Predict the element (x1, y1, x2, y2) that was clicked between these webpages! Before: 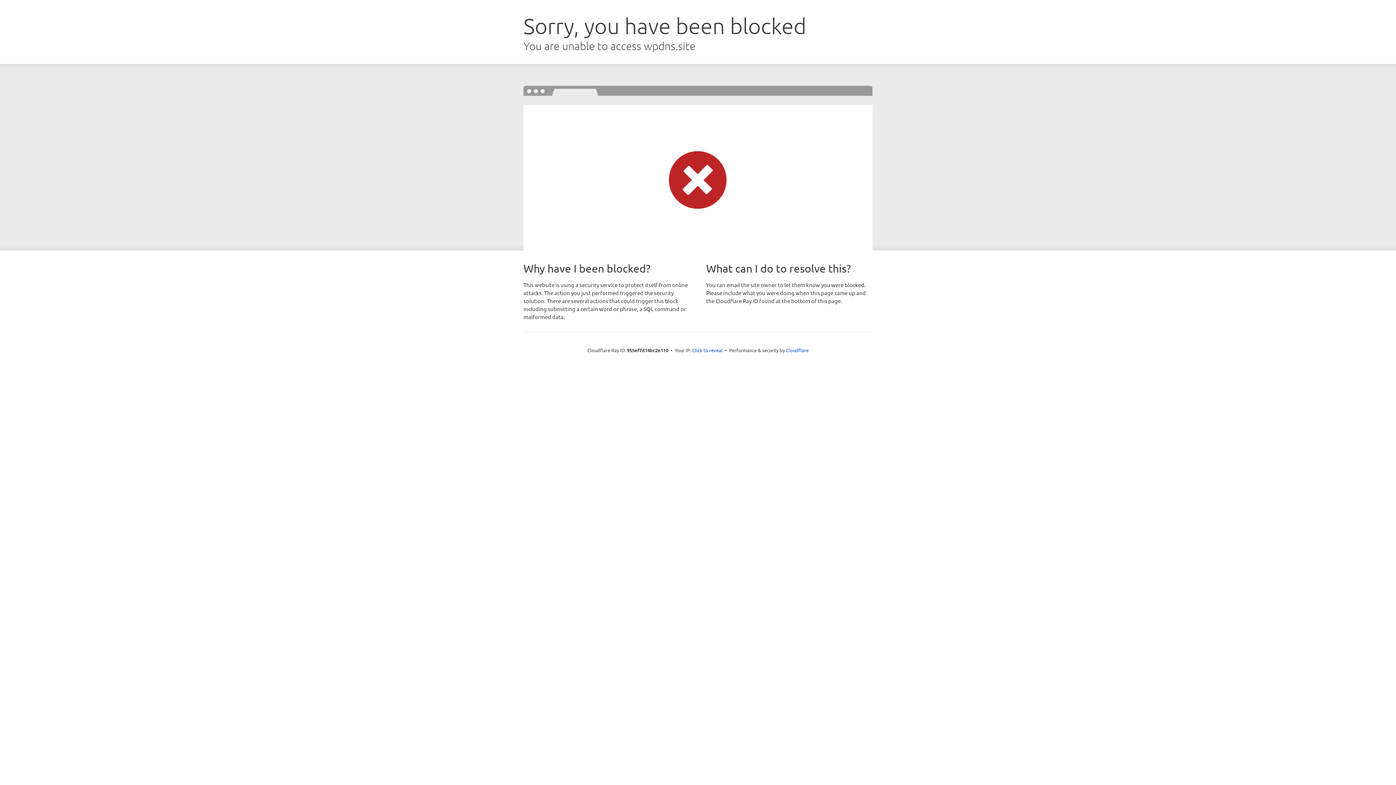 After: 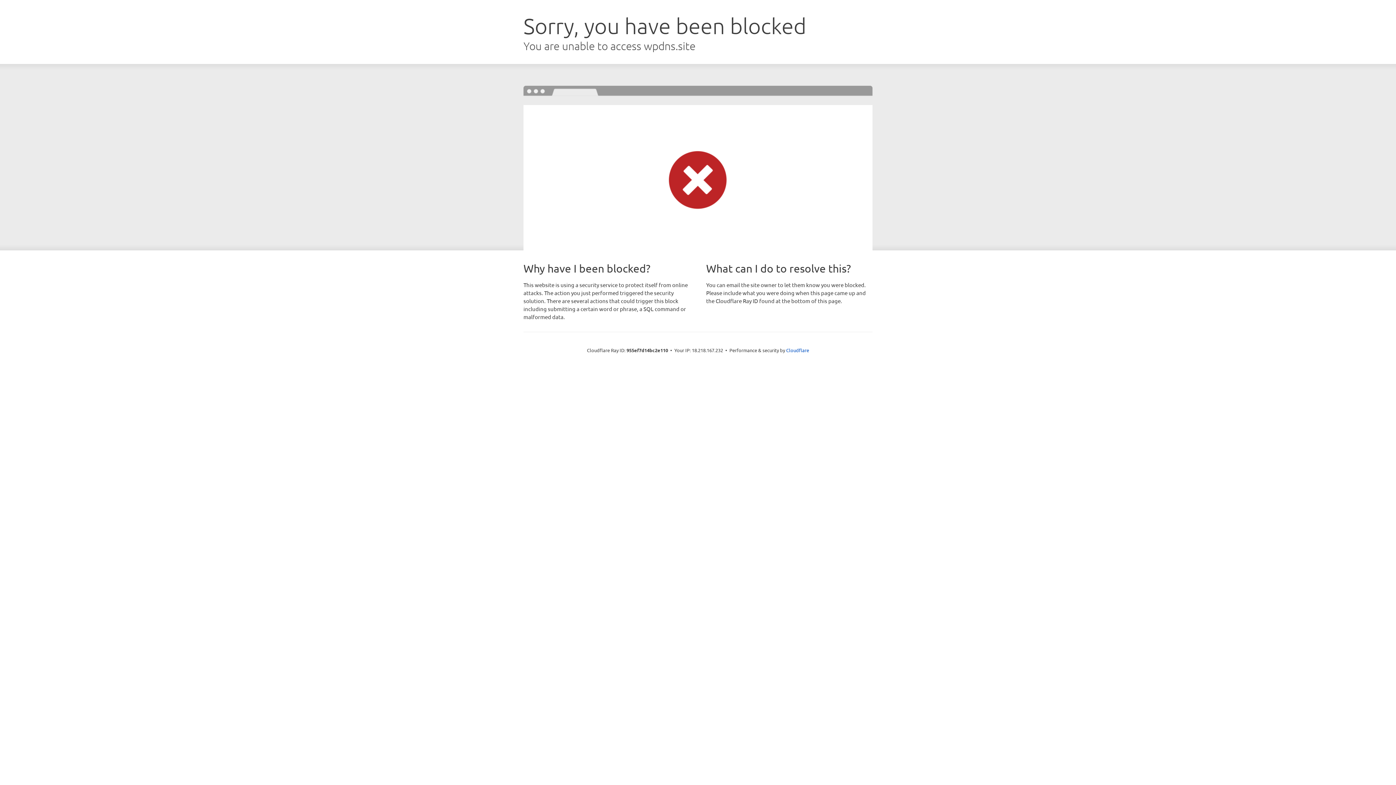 Action: bbox: (692, 346, 722, 353) label: Click to reveal